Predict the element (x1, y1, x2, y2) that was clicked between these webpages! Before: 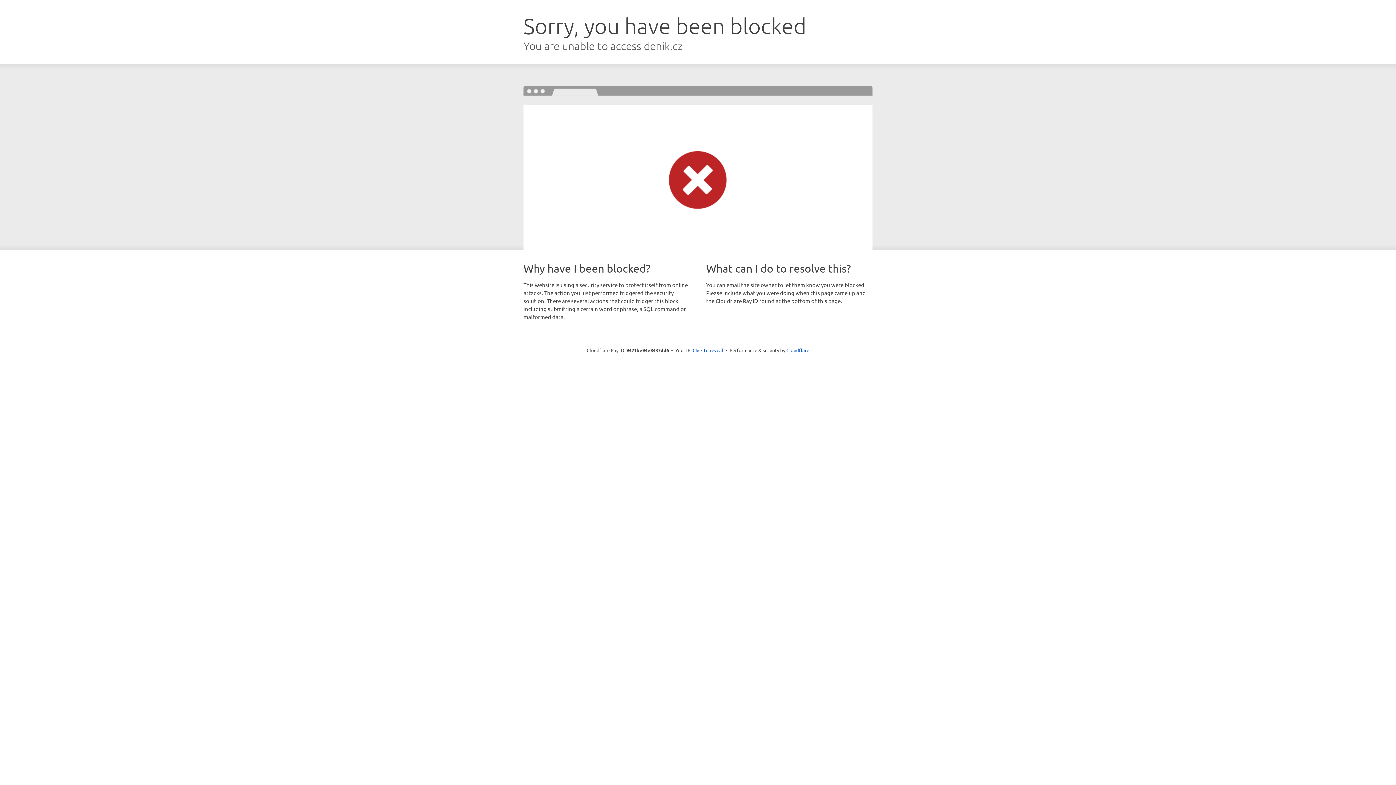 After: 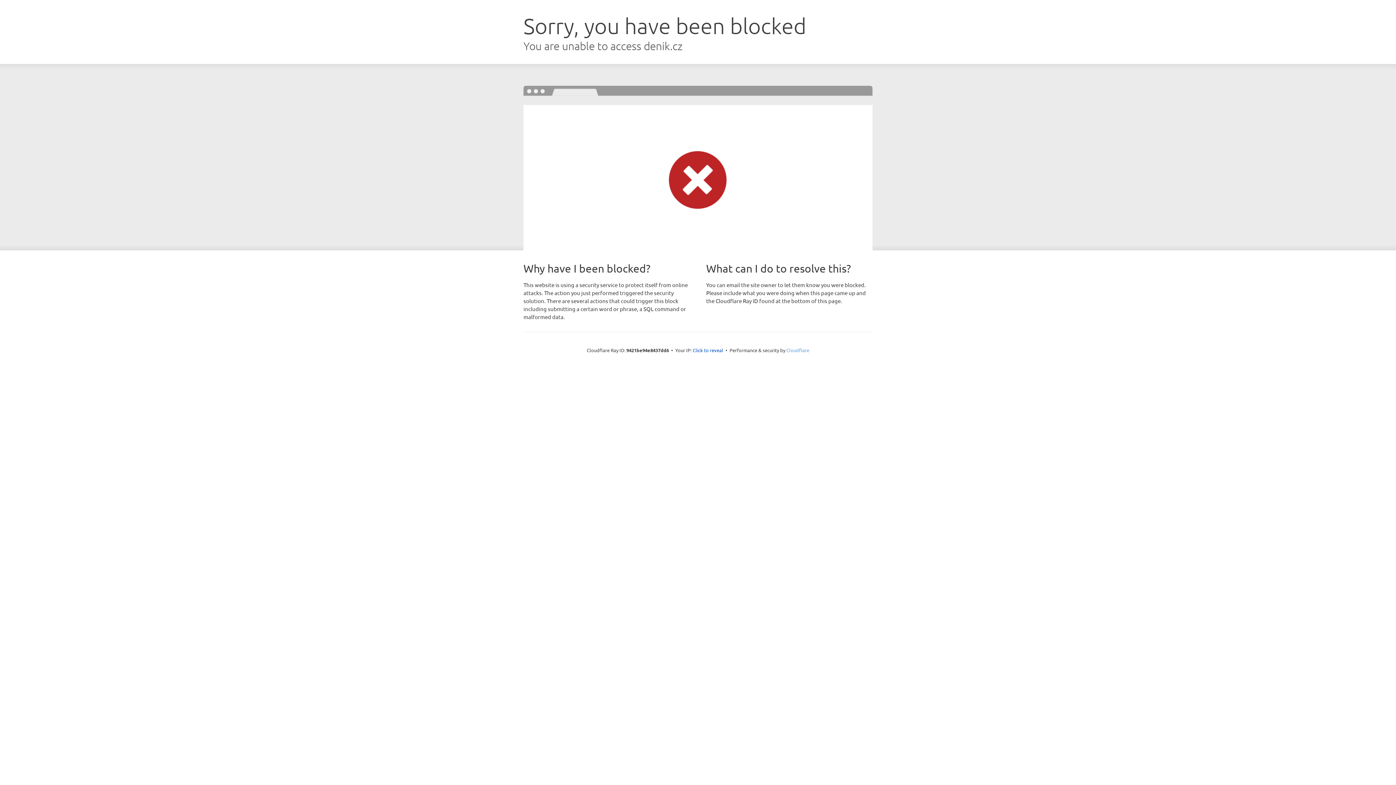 Action: label: Cloudflare bbox: (786, 347, 809, 353)